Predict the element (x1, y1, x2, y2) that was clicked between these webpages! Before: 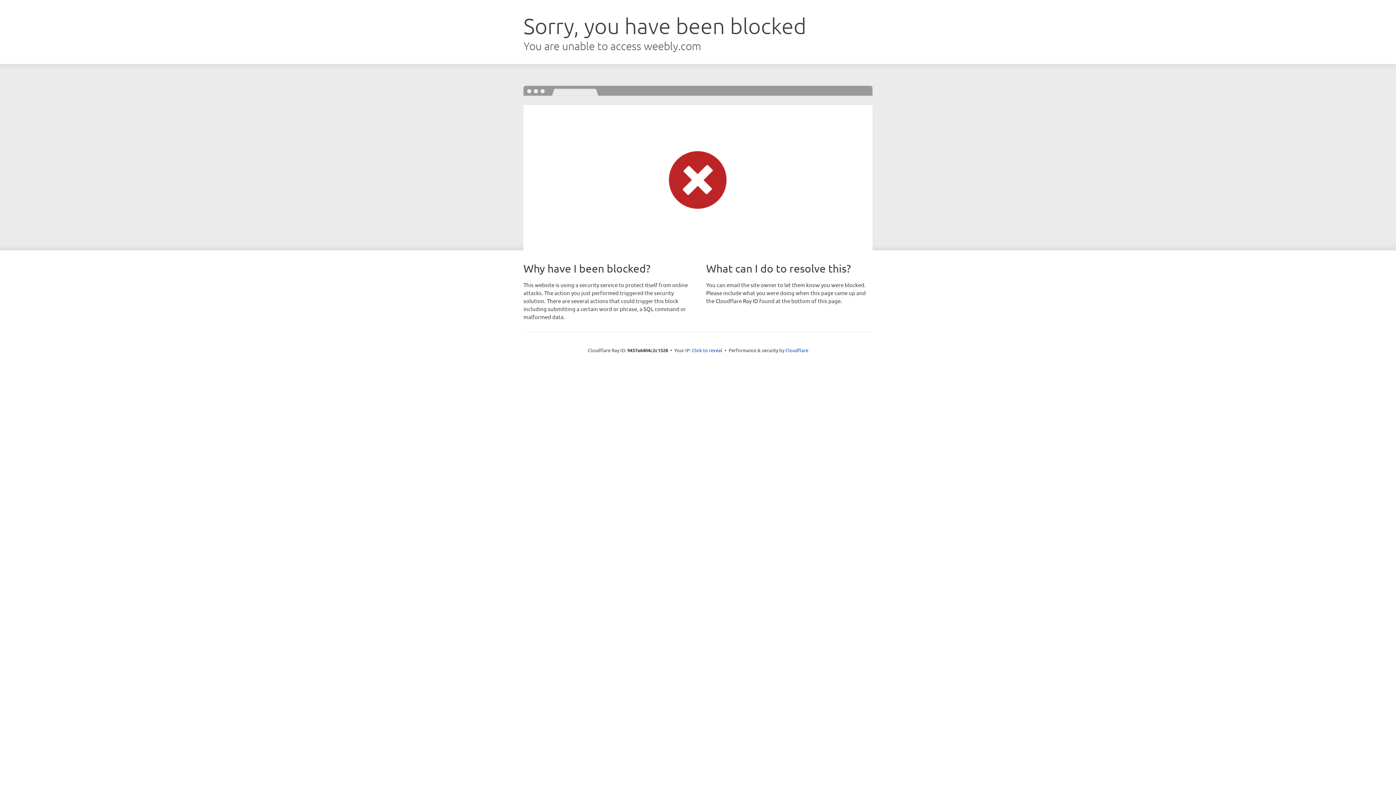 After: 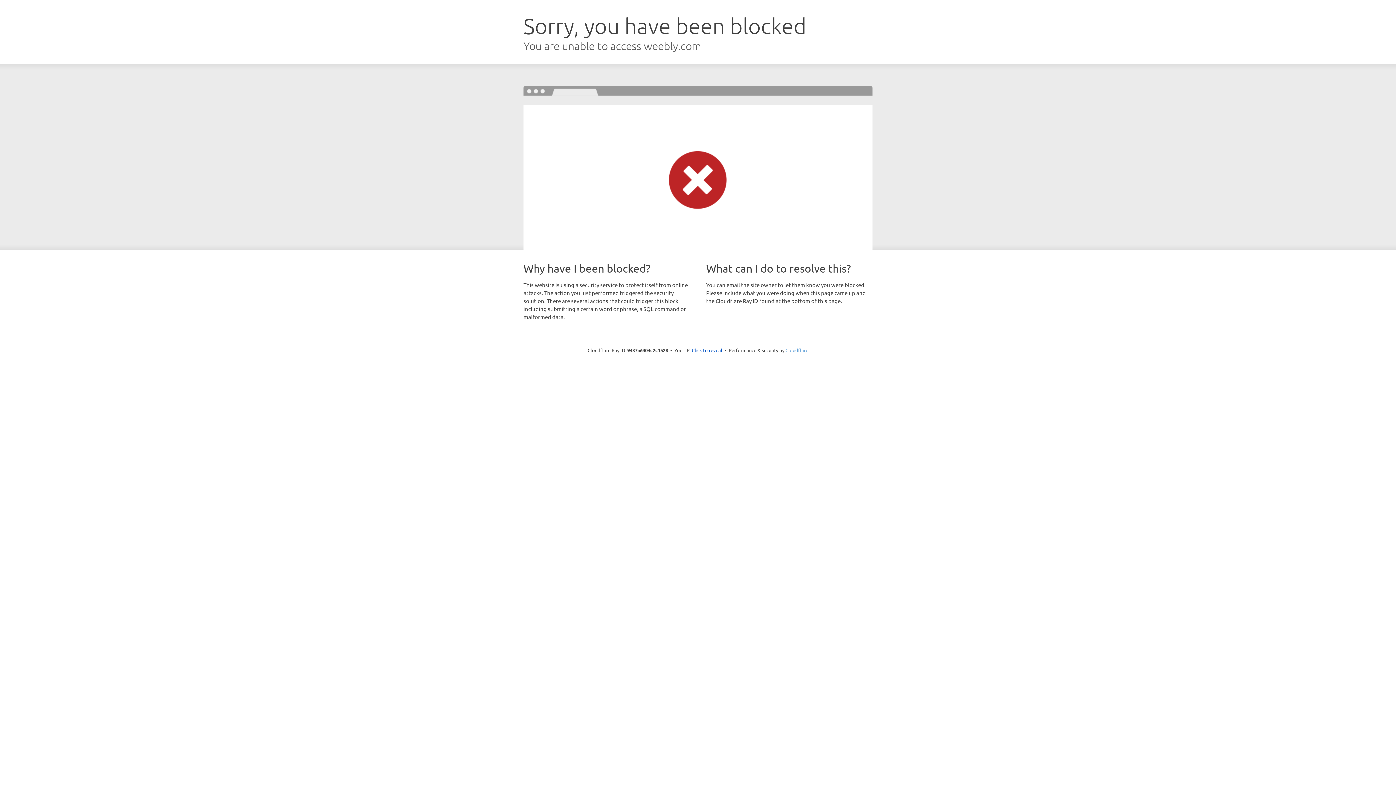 Action: bbox: (785, 347, 808, 353) label: Cloudflare